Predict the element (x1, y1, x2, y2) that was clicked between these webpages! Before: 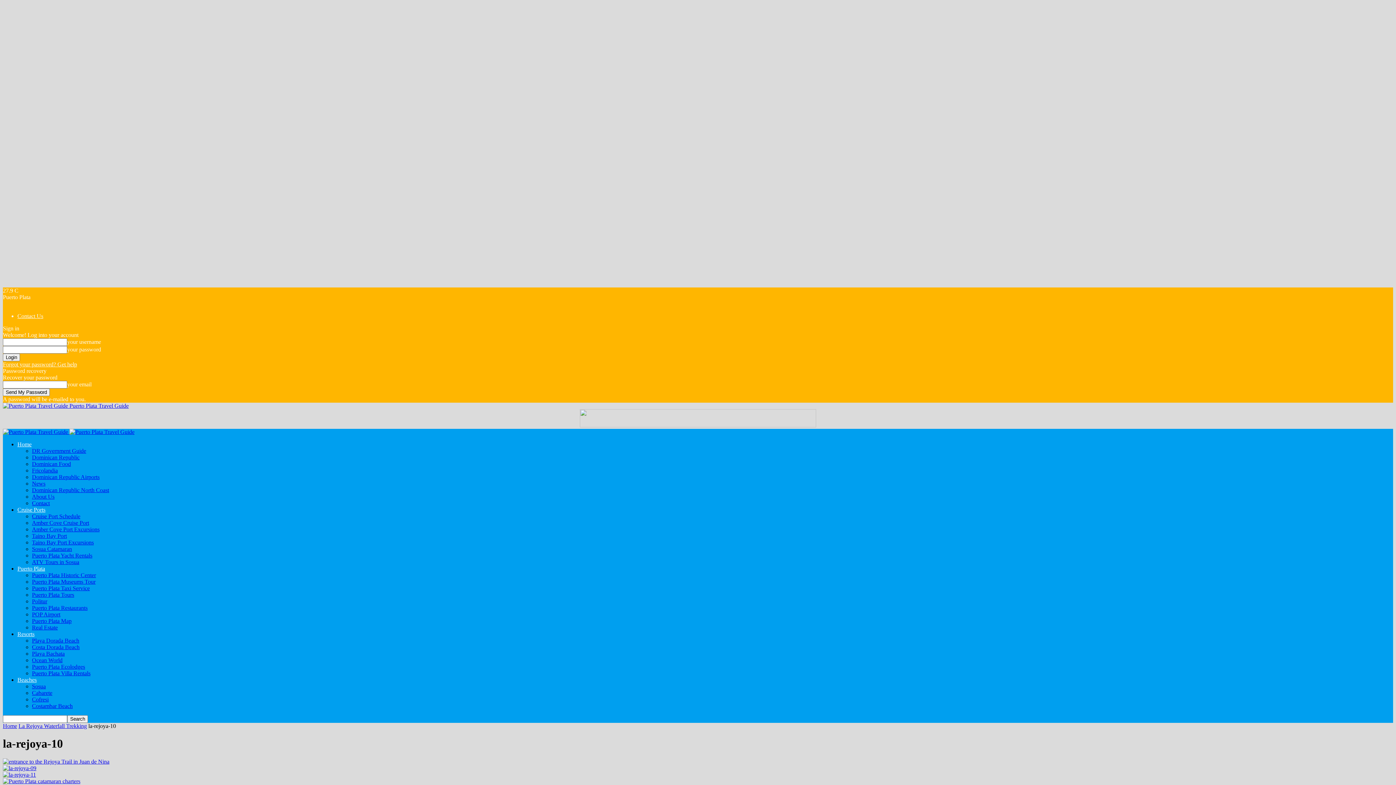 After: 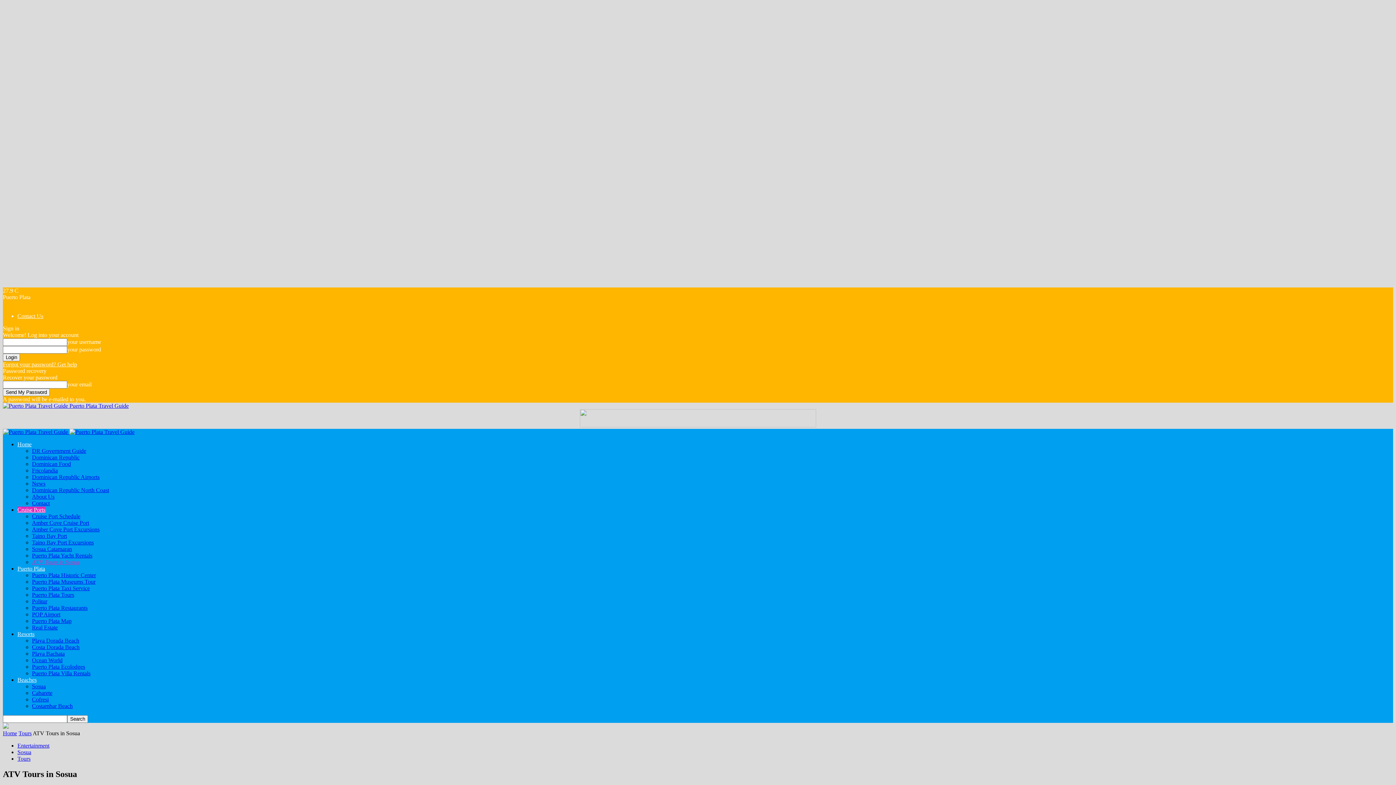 Action: label: ATV Tours in Sosua bbox: (32, 559, 79, 565)